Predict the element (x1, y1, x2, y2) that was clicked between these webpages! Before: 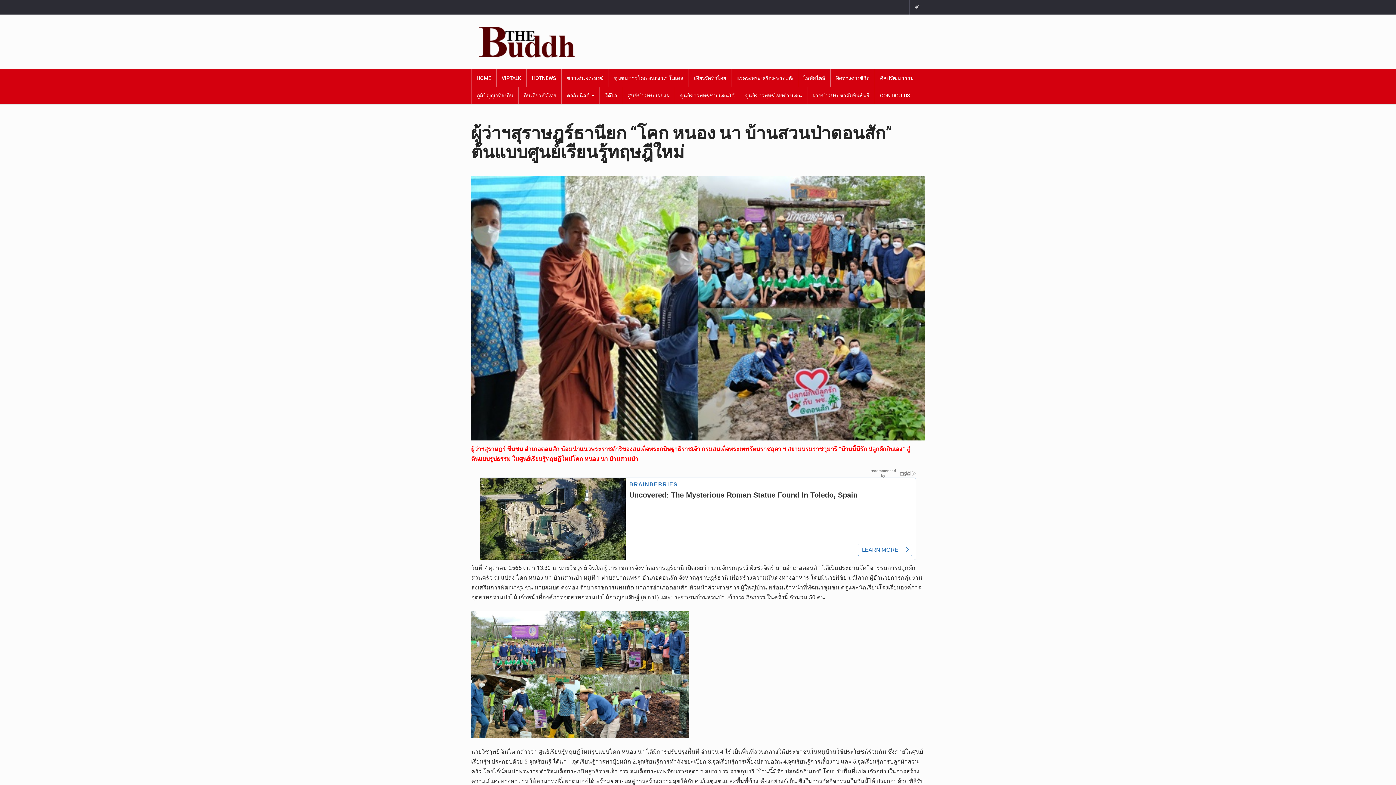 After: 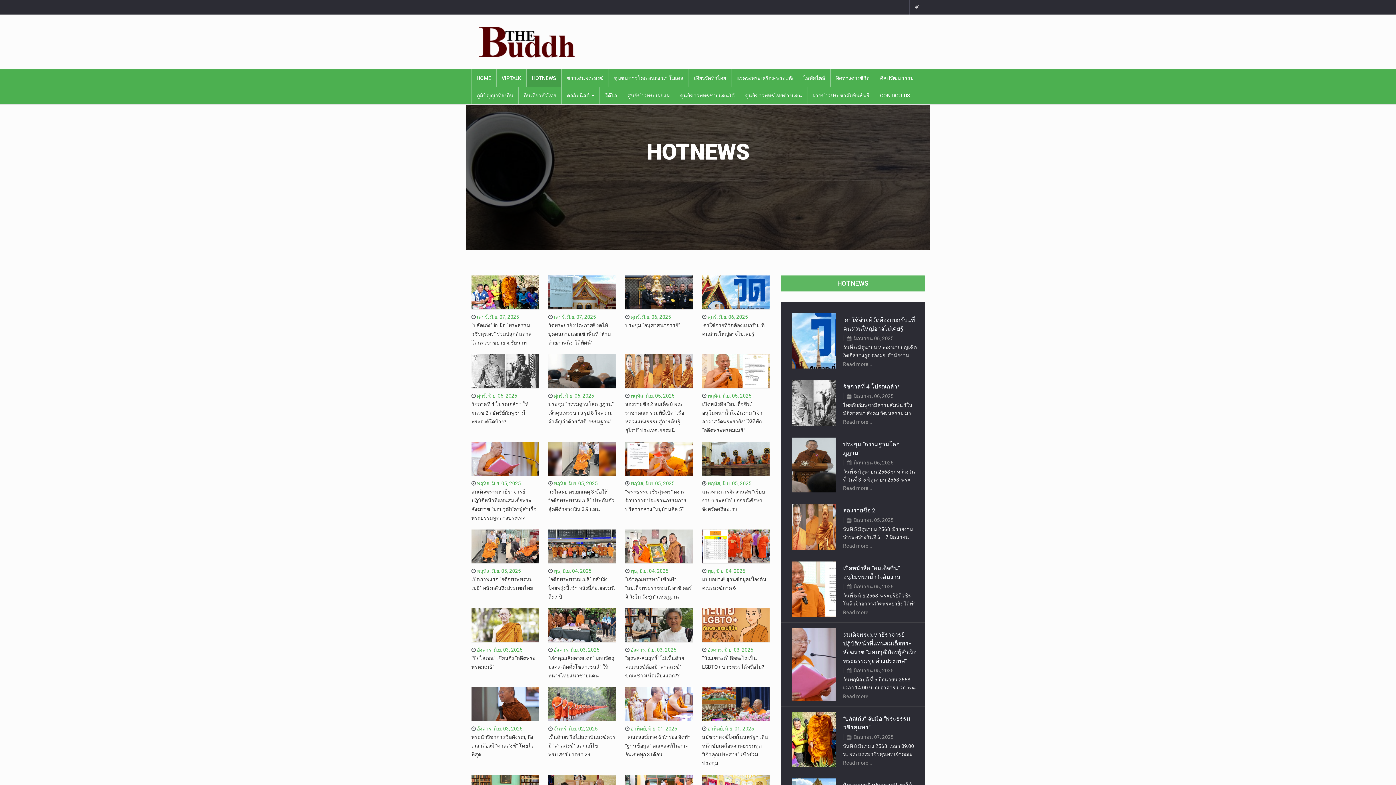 Action: label: HOTNEWS bbox: (526, 69, 561, 86)